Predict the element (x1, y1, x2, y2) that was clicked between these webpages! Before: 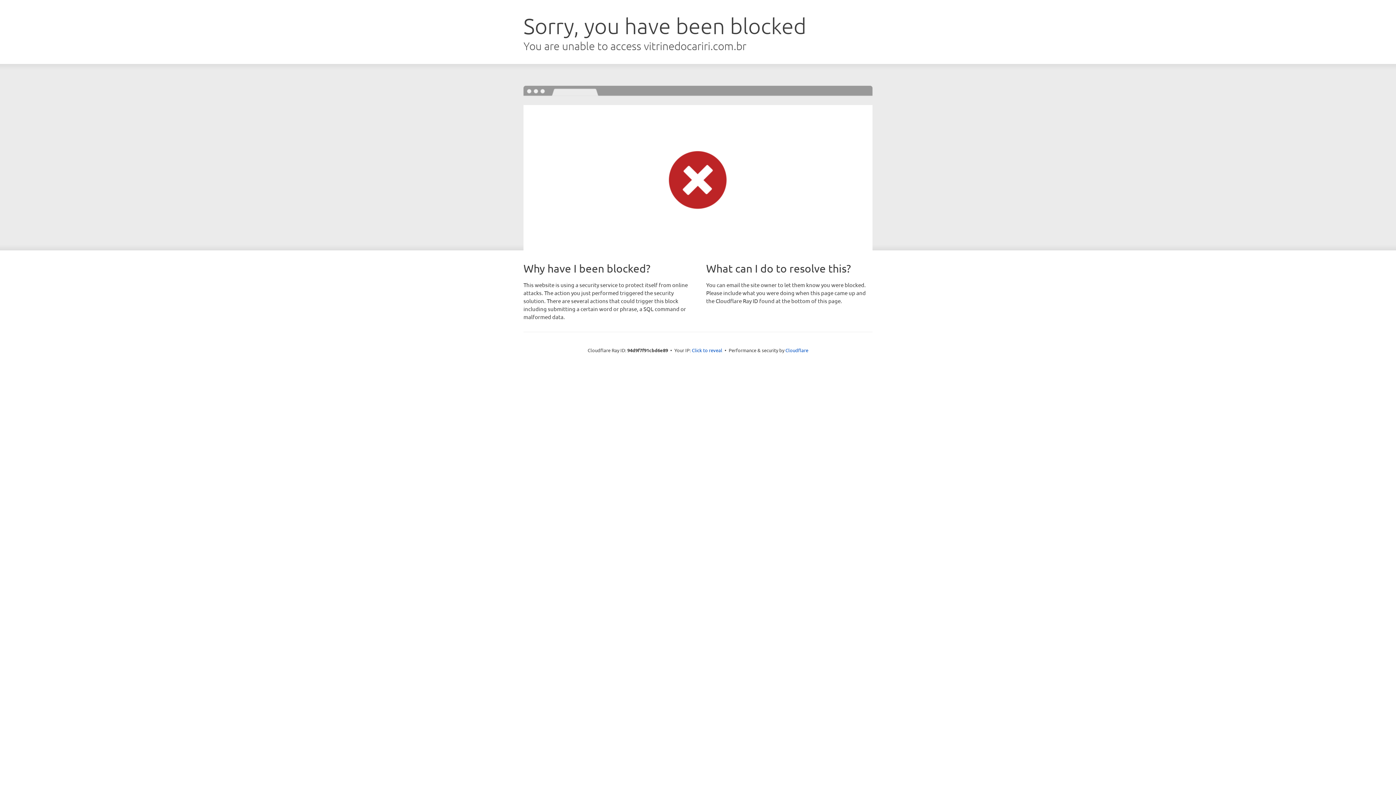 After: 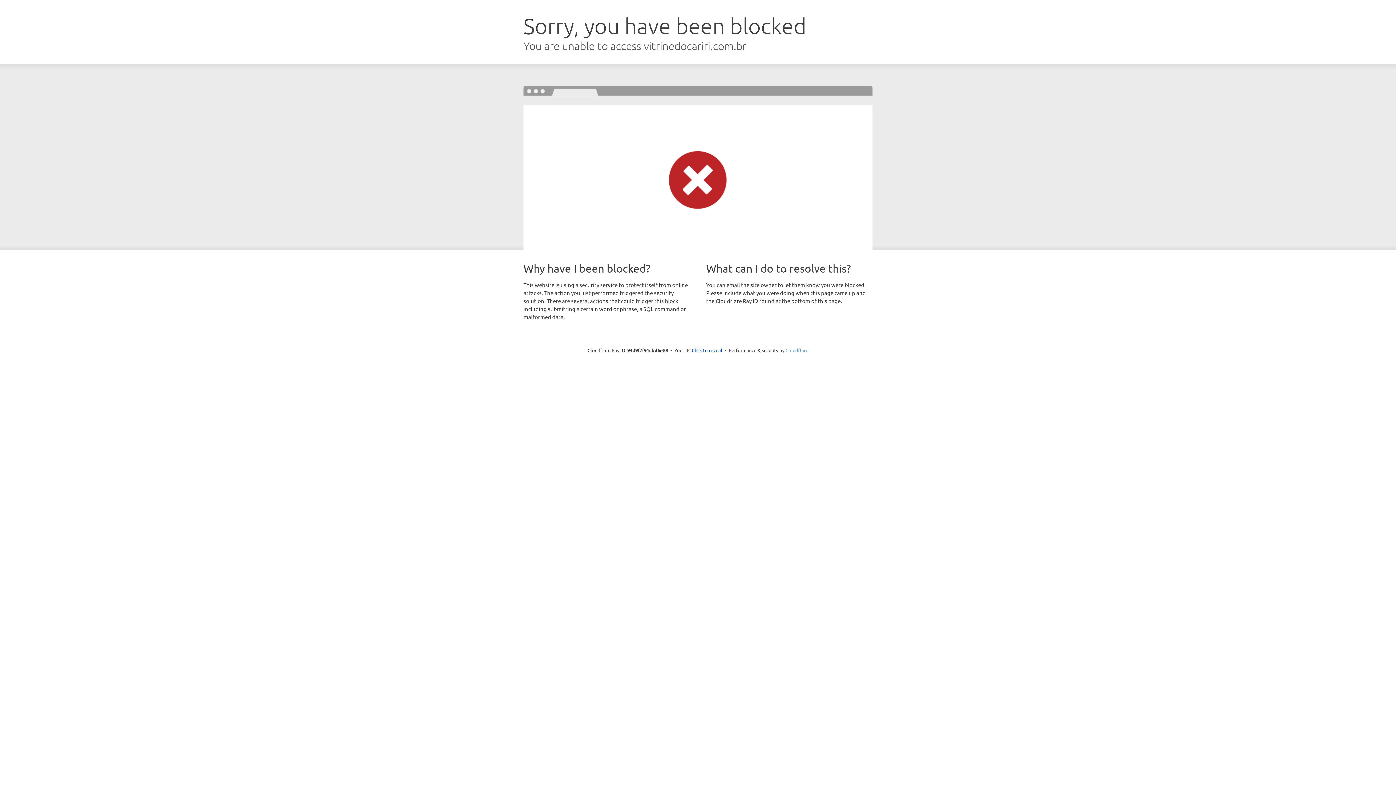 Action: label: Cloudflare bbox: (785, 347, 808, 353)